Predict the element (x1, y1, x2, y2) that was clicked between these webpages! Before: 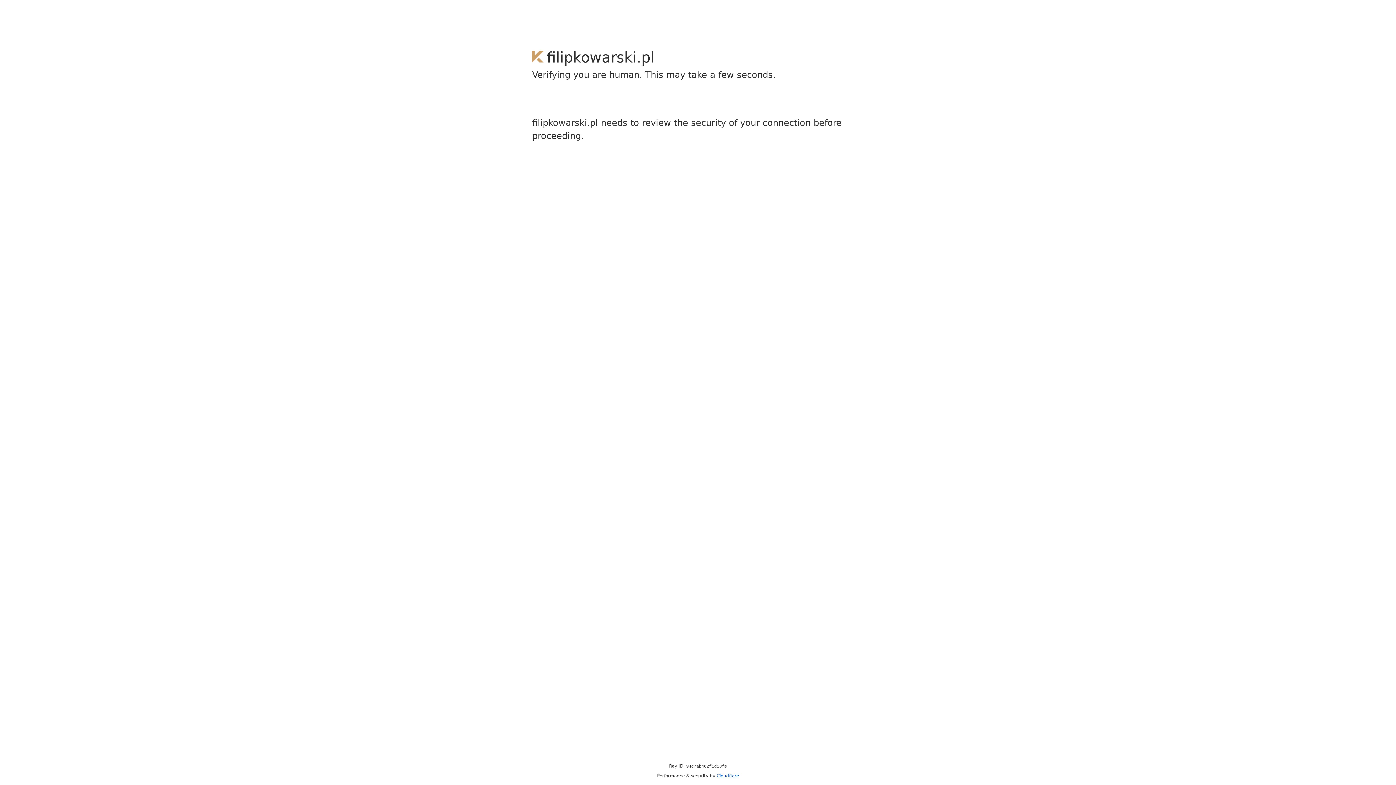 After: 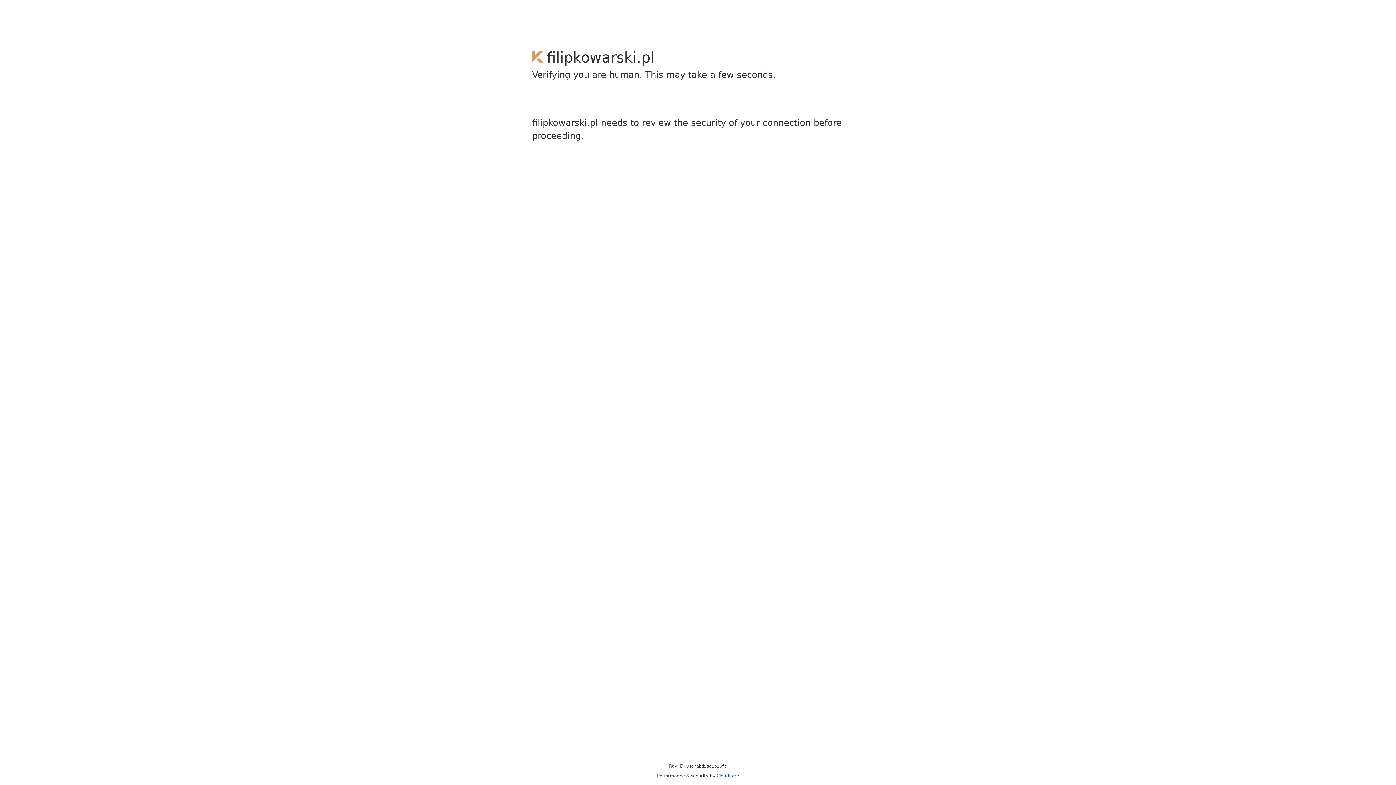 Action: bbox: (716, 773, 739, 778) label: Cloudflare